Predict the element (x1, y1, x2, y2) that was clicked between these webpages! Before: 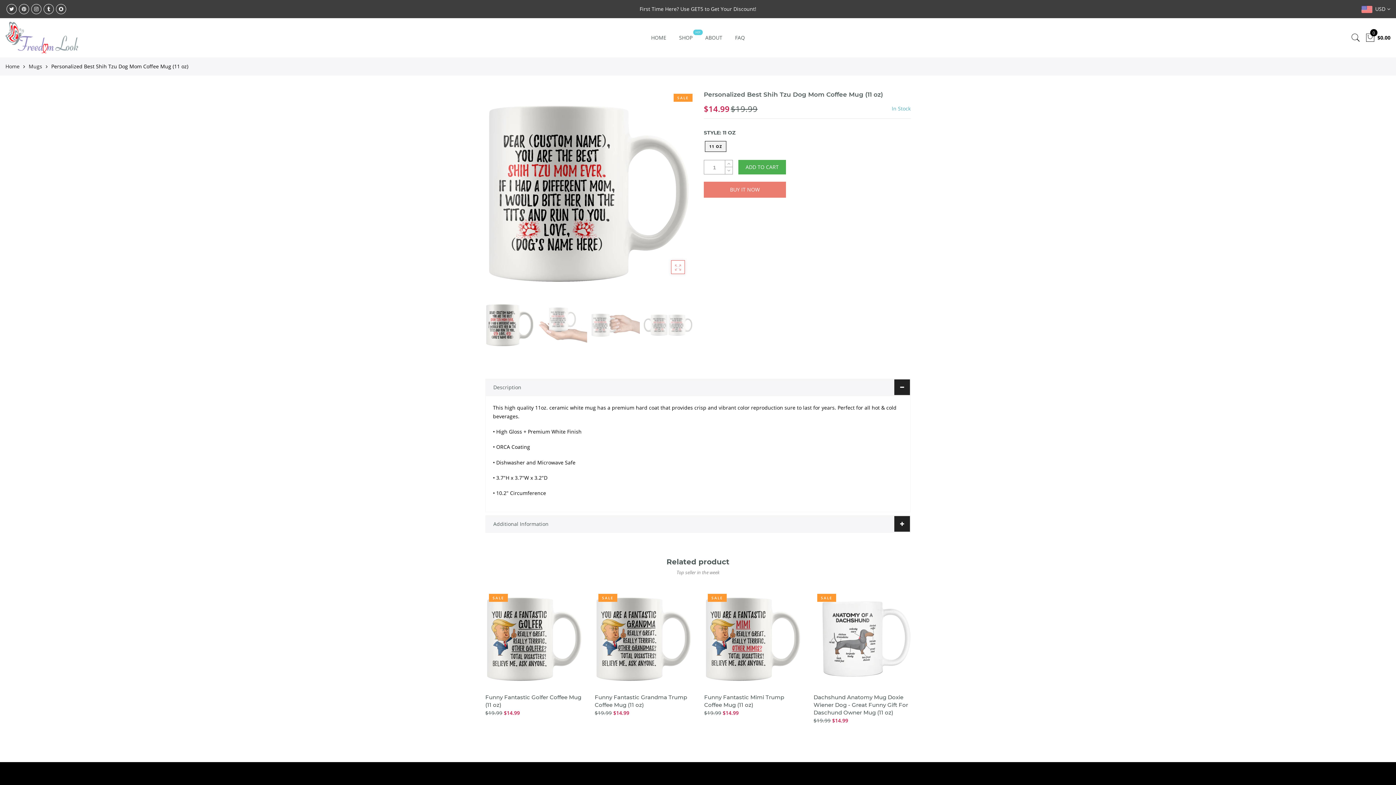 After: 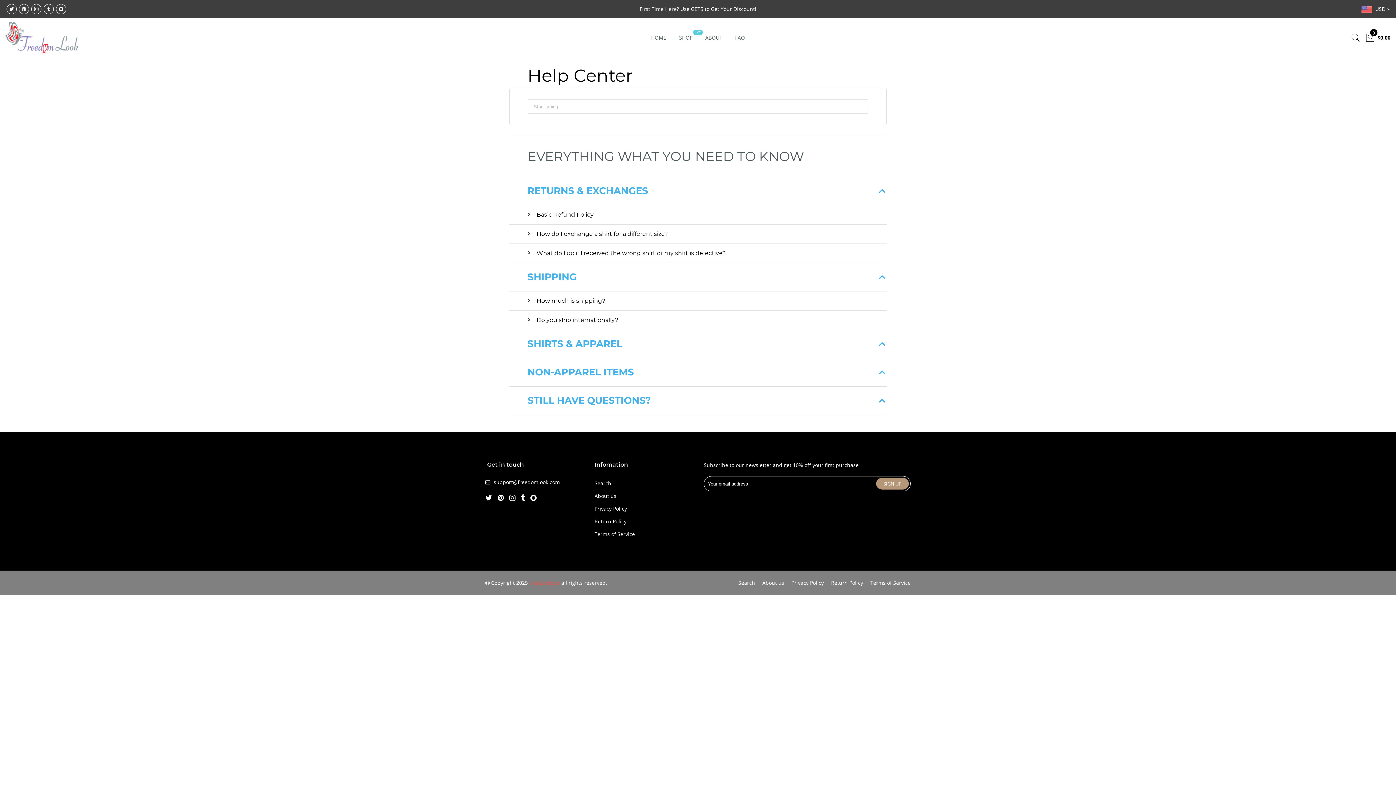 Action: bbox: (735, 34, 745, 41) label: FAQ